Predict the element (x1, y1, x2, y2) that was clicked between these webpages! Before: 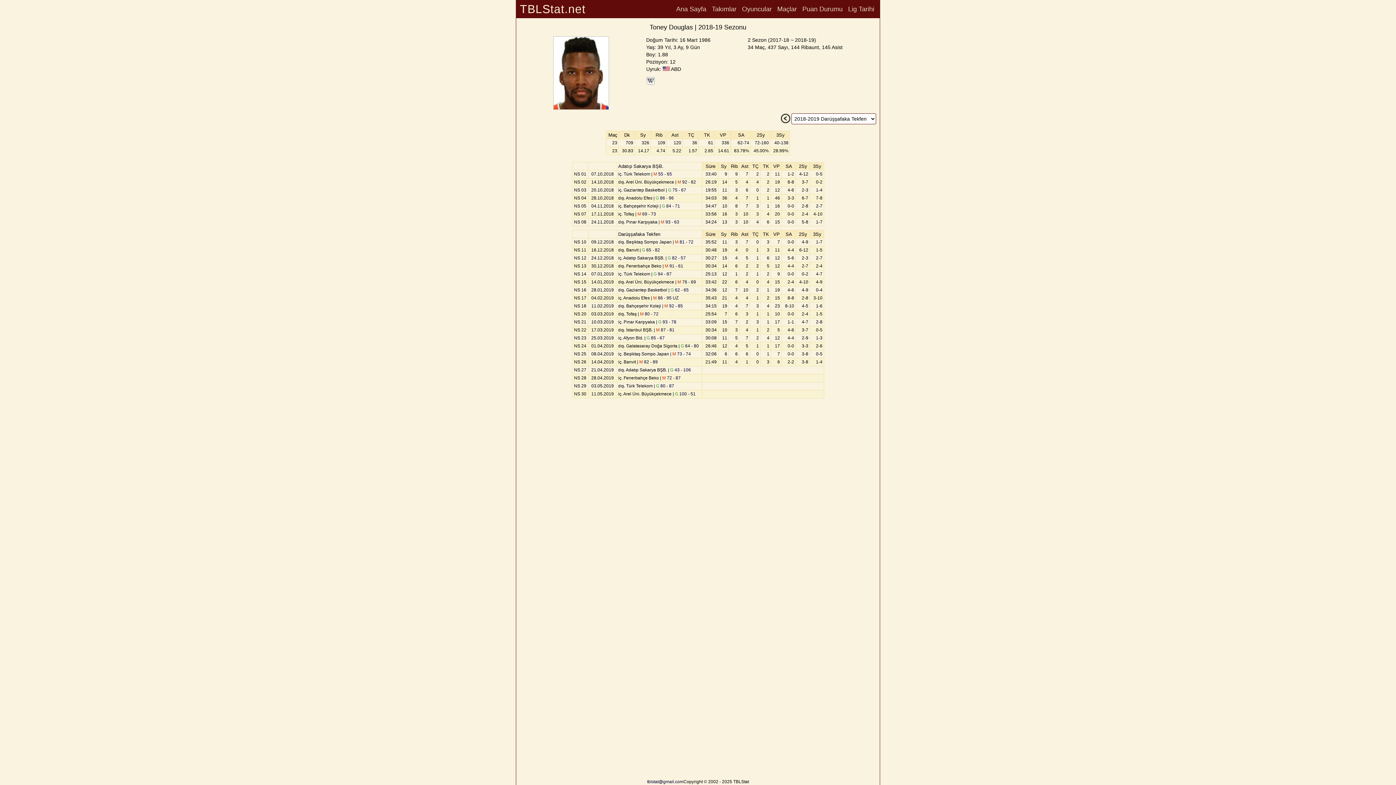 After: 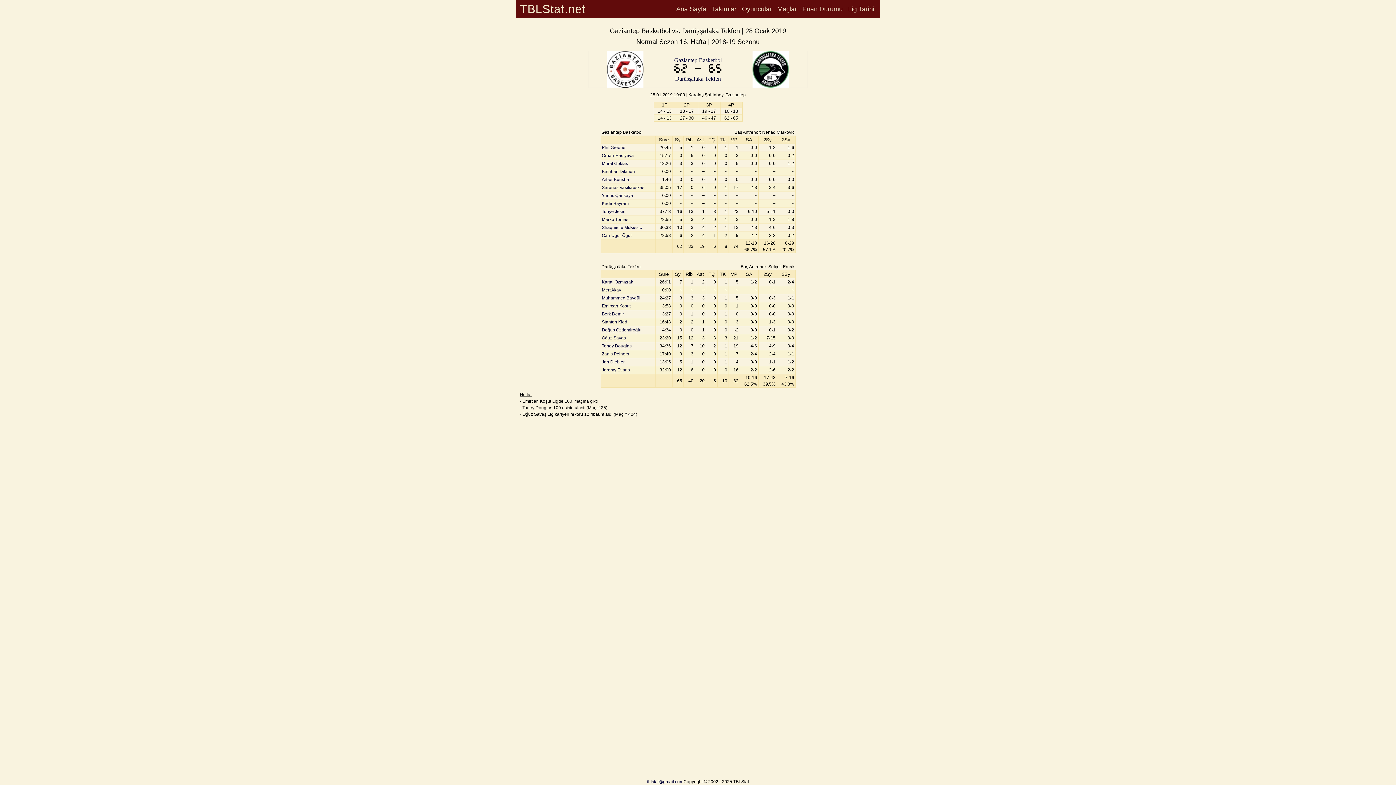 Action: label: G 62 - 65 bbox: (670, 287, 688, 292)